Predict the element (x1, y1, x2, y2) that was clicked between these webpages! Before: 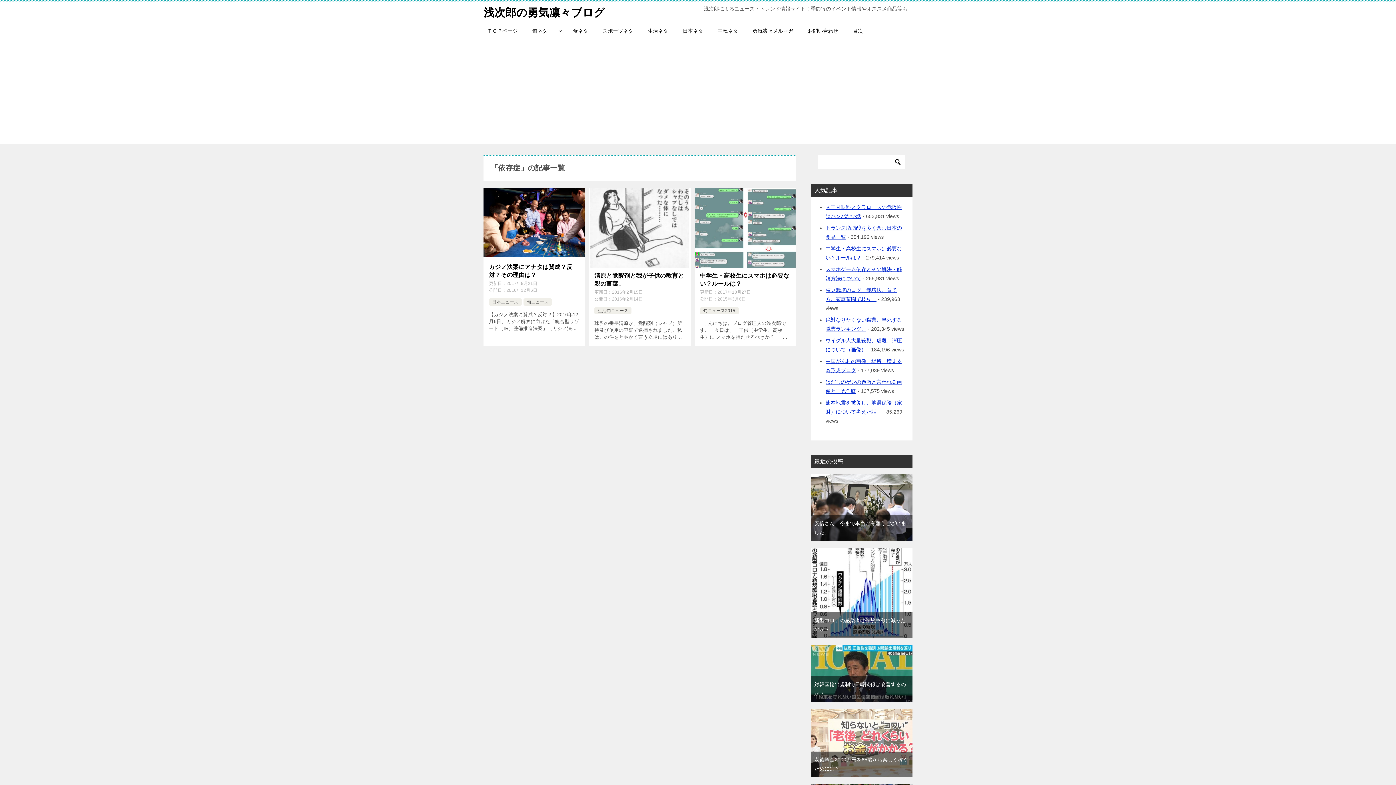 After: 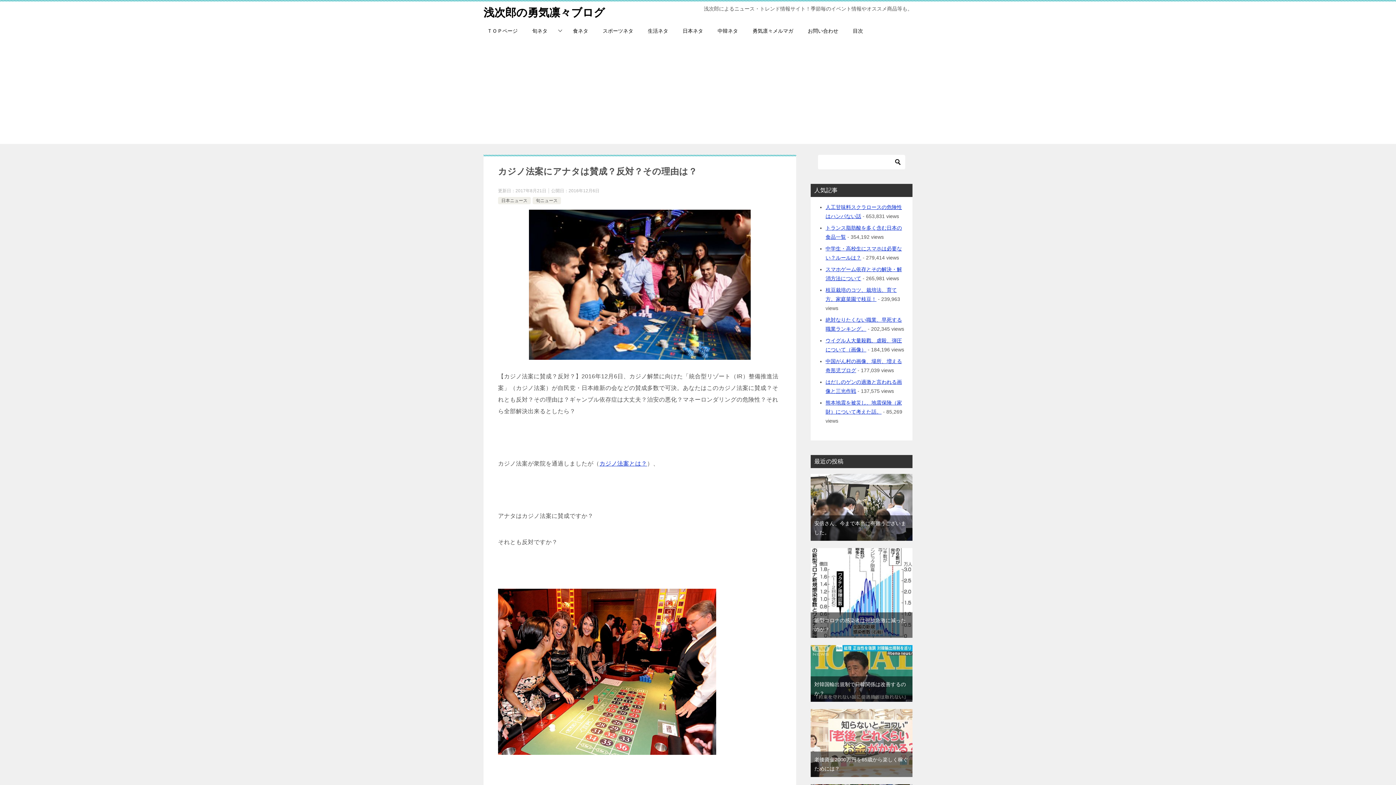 Action: bbox: (483, 188, 585, 257)